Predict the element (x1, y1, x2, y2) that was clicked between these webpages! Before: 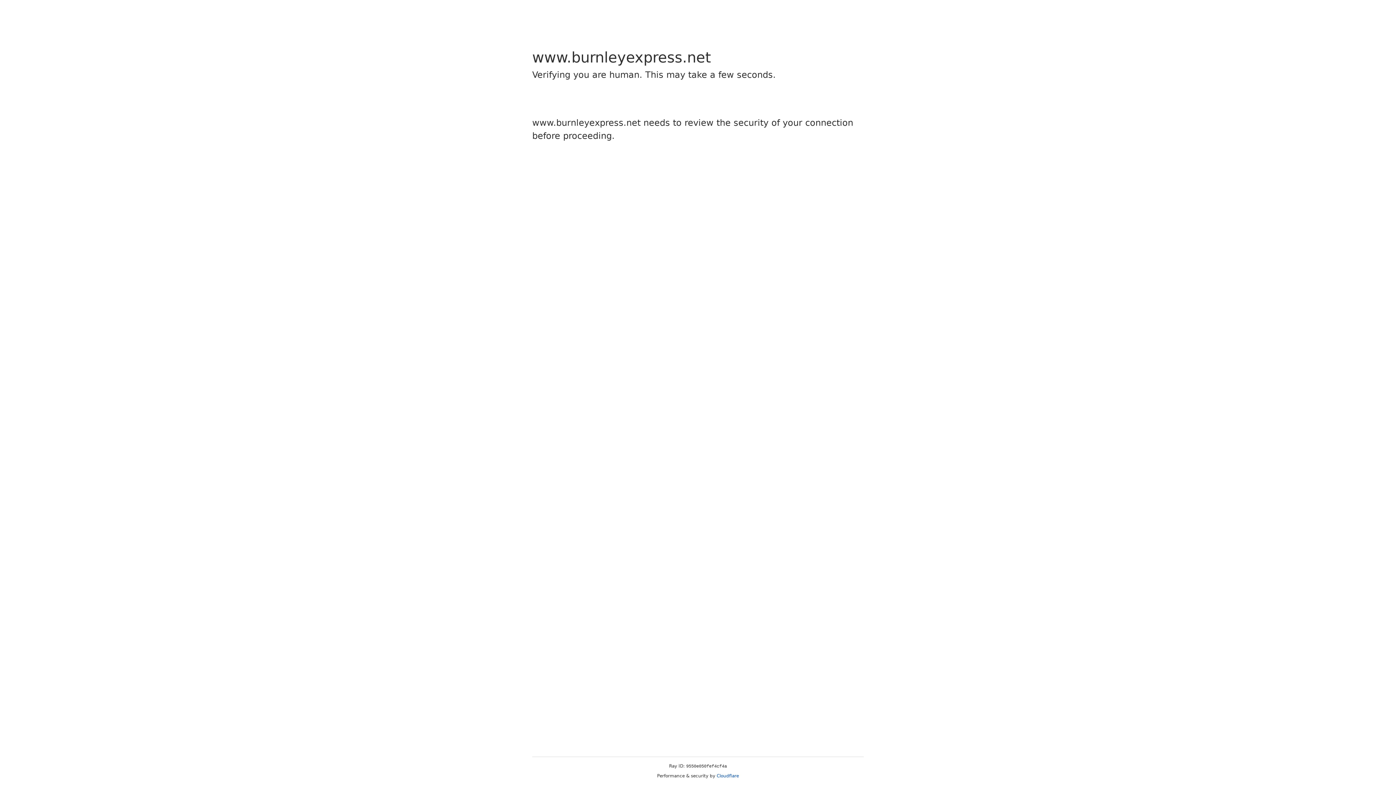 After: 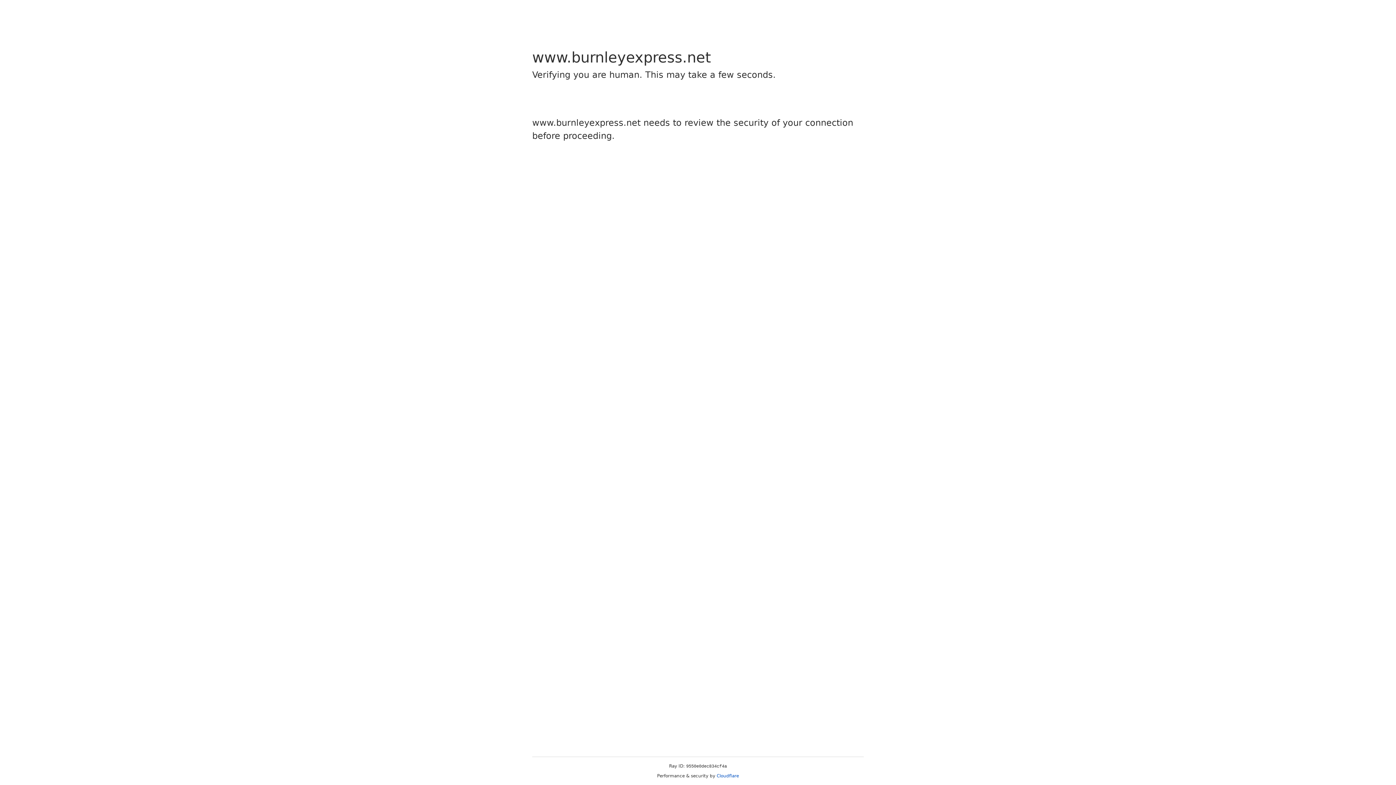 Action: bbox: (716, 773, 739, 778) label: Cloudflare